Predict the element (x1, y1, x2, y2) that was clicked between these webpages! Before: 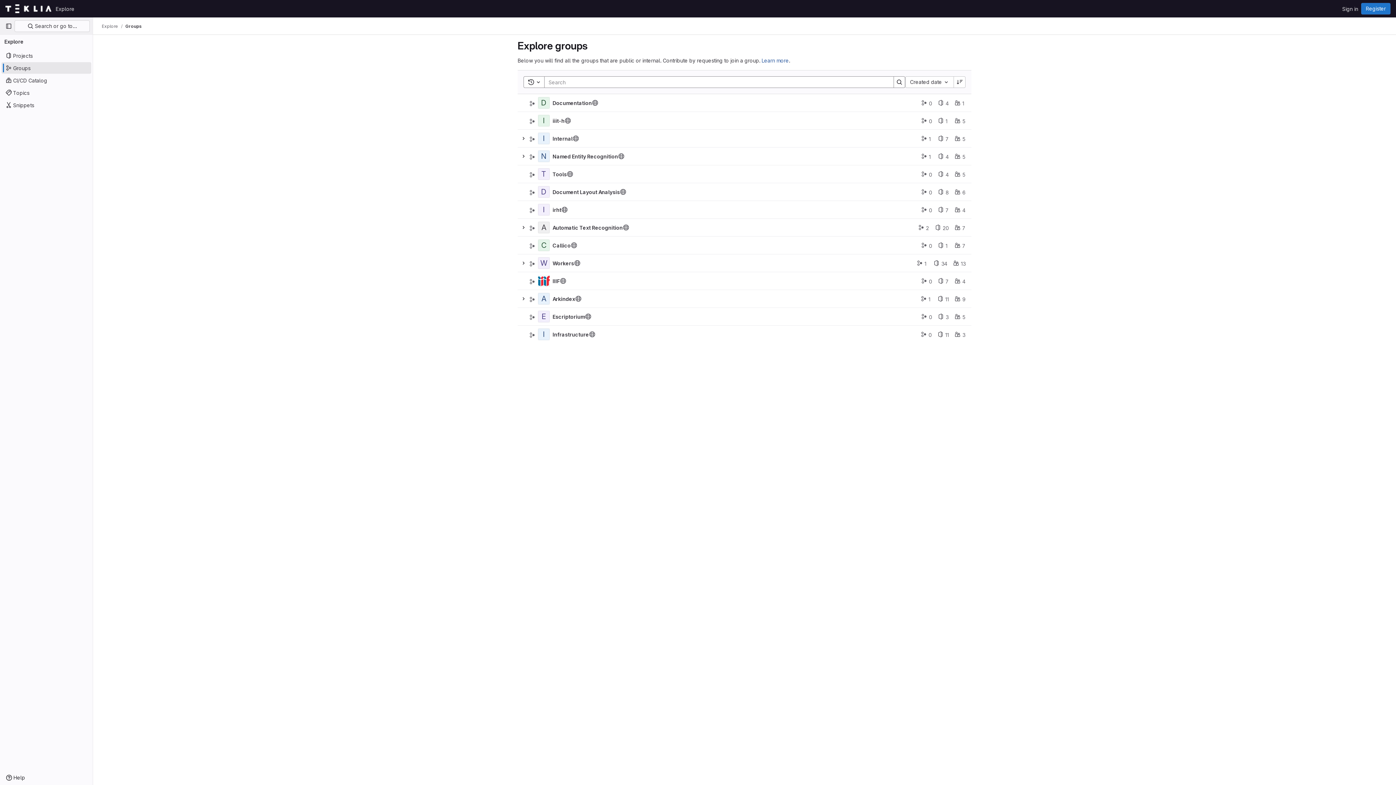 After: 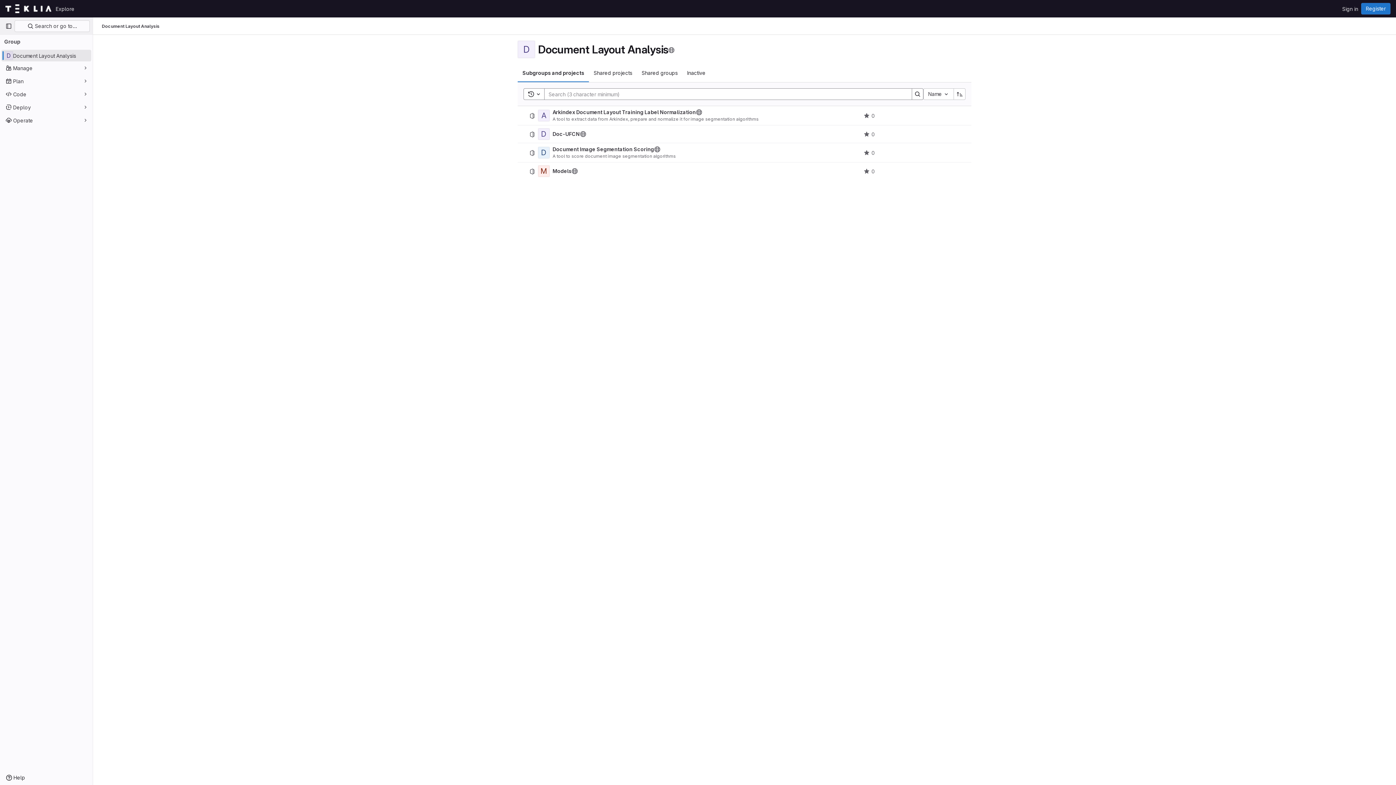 Action: label: Document Layout Analysis bbox: (538, 186, 549, 197)